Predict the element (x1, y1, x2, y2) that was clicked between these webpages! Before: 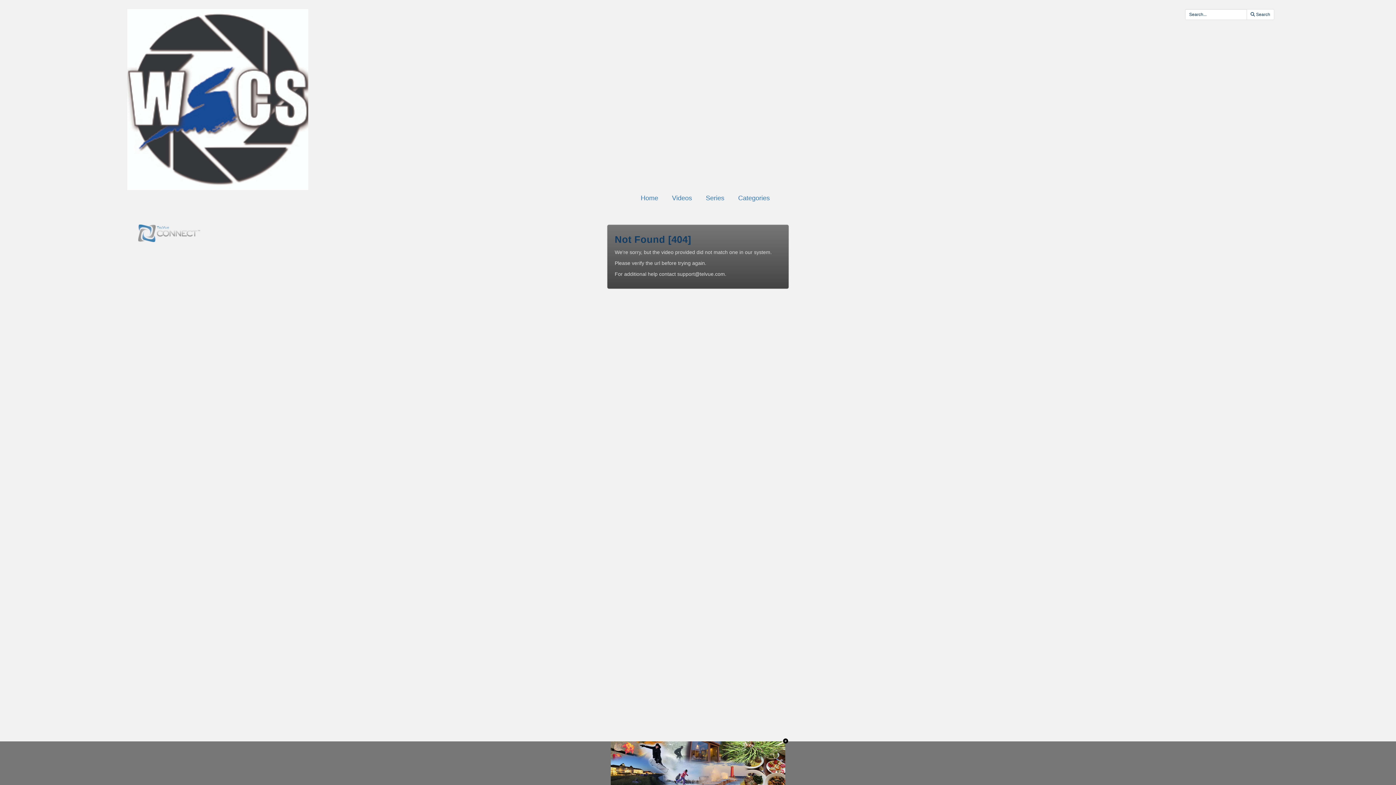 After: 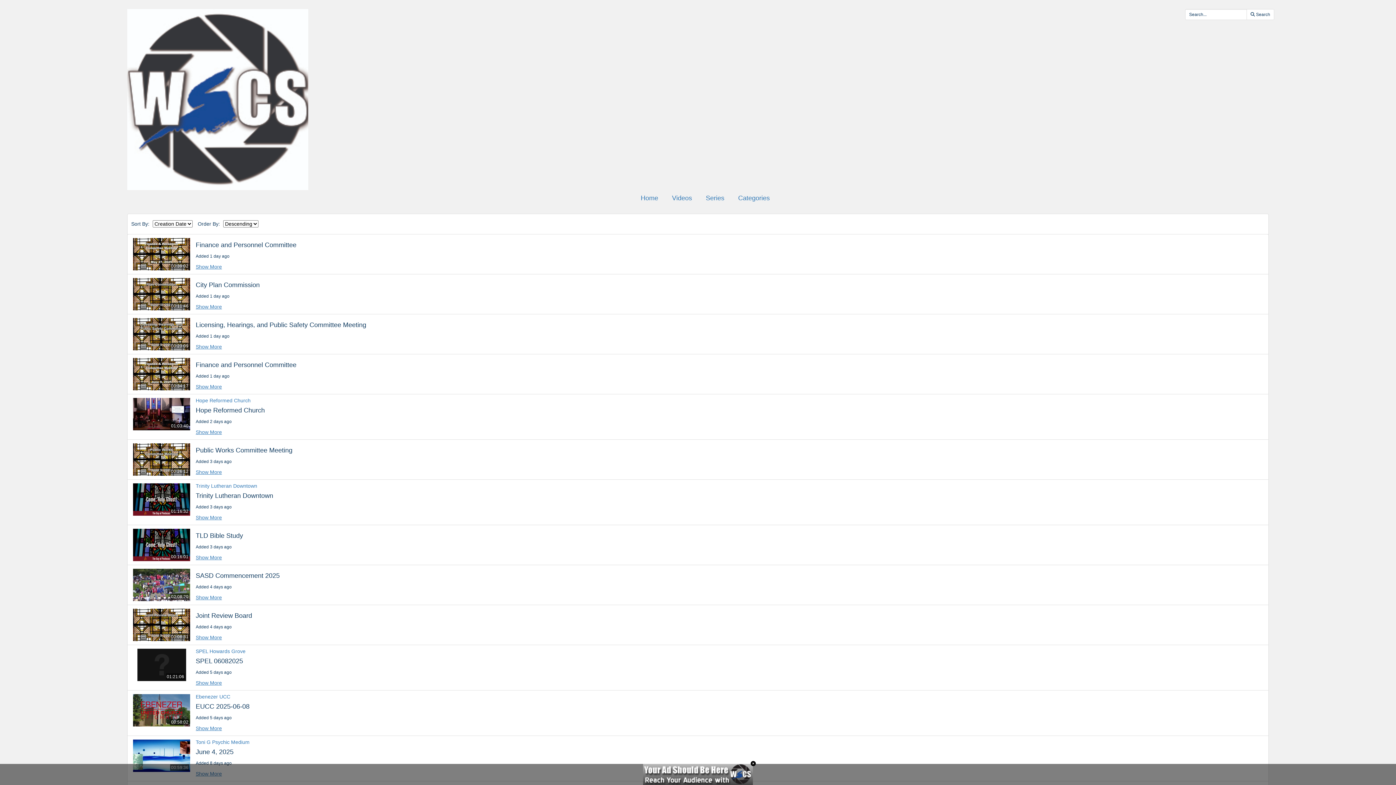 Action: bbox: (671, 194, 692, 203) label: Videos